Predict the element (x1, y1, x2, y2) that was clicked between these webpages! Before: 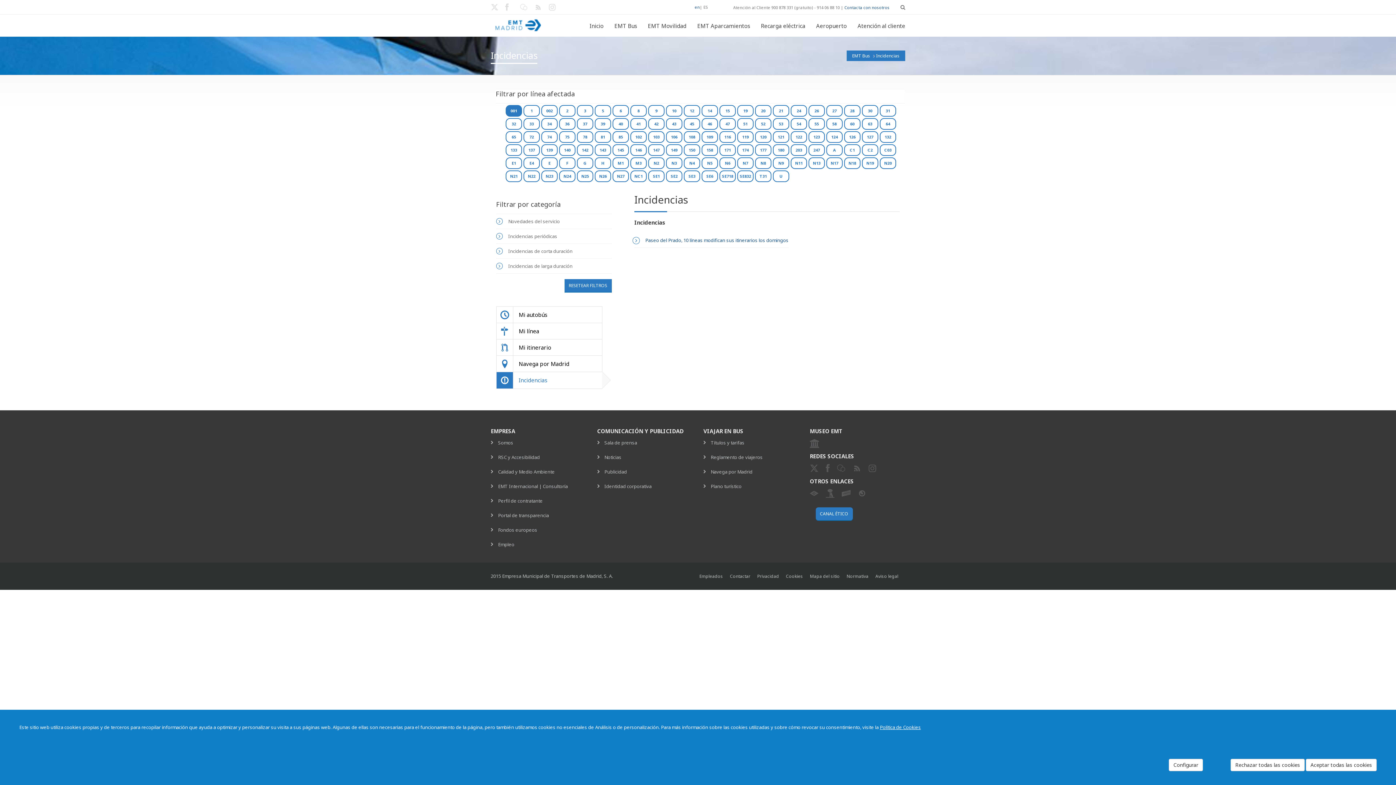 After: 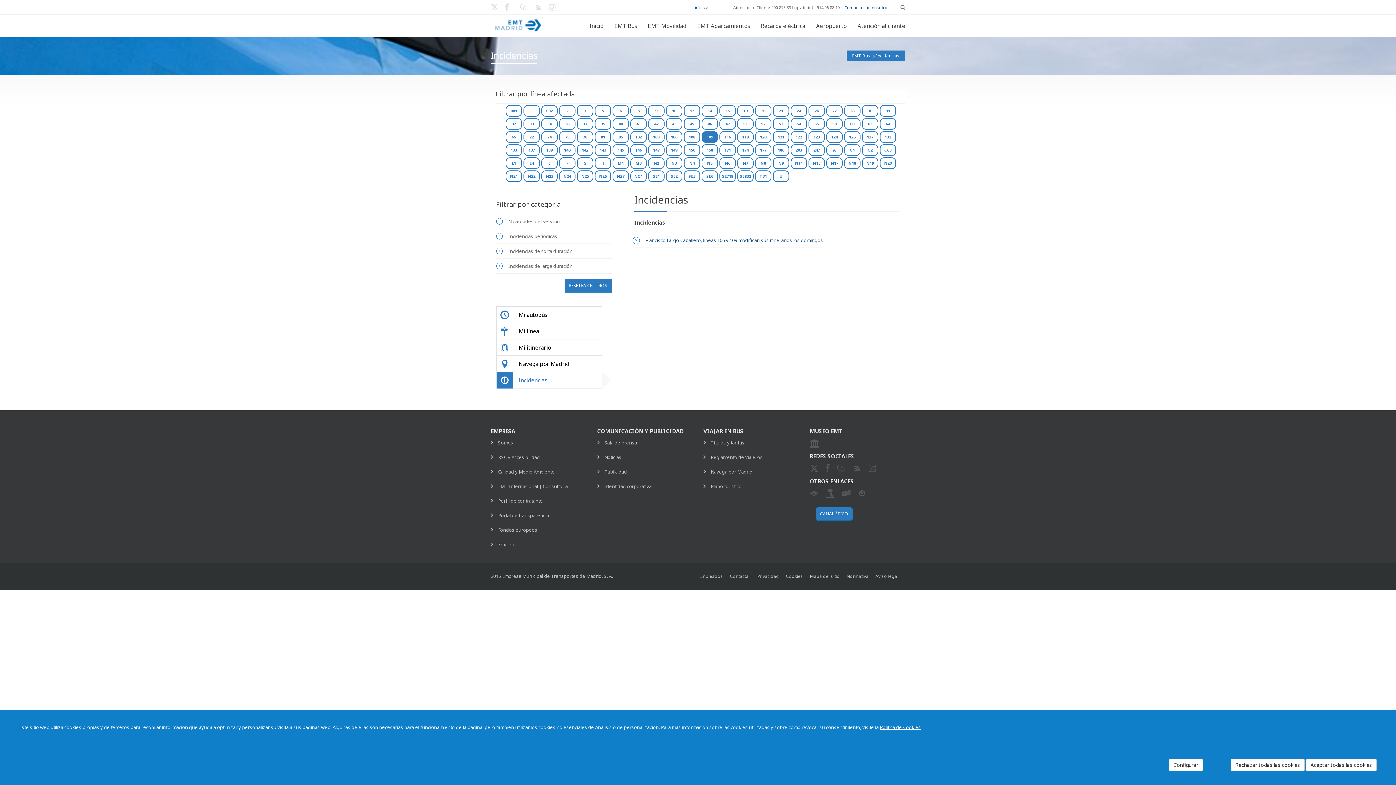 Action: label: 109 bbox: (701, 131, 718, 142)